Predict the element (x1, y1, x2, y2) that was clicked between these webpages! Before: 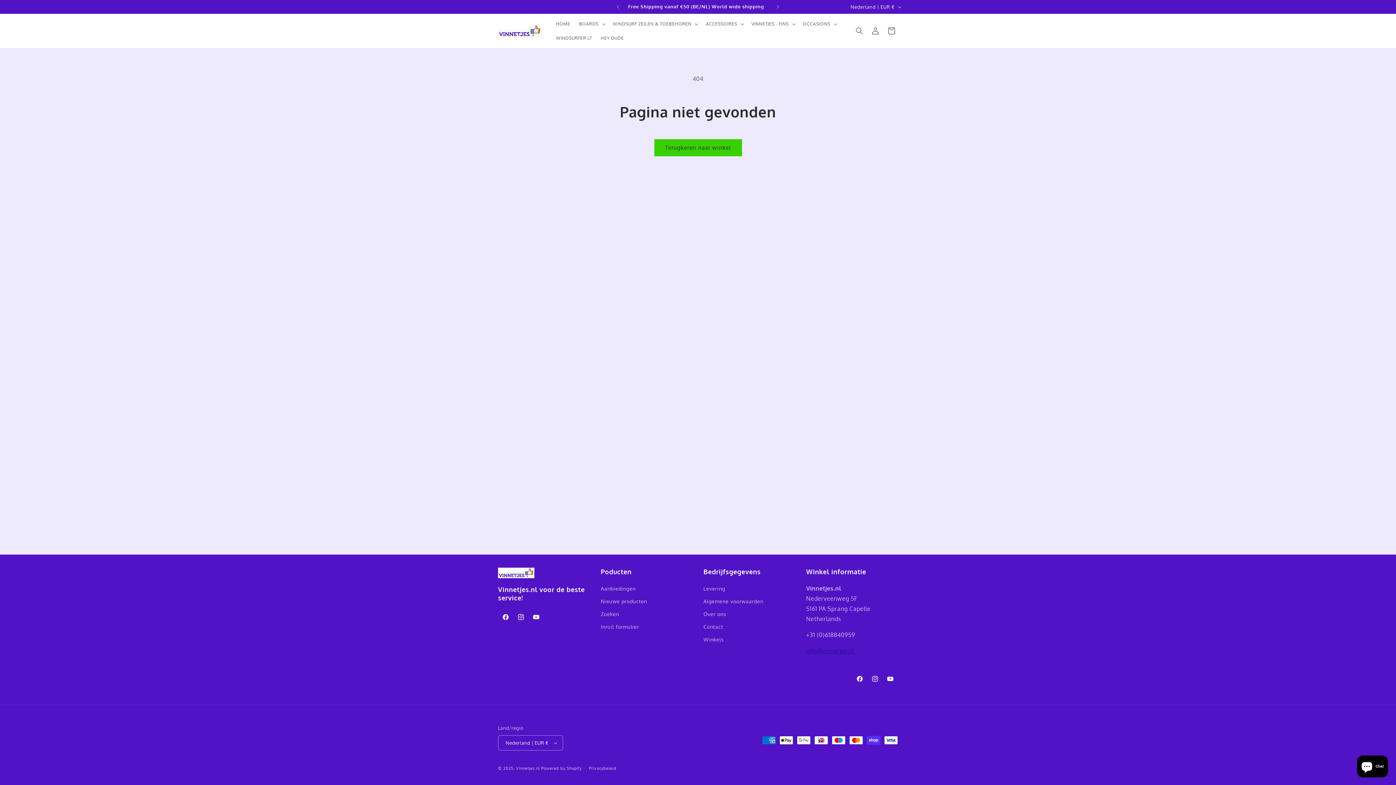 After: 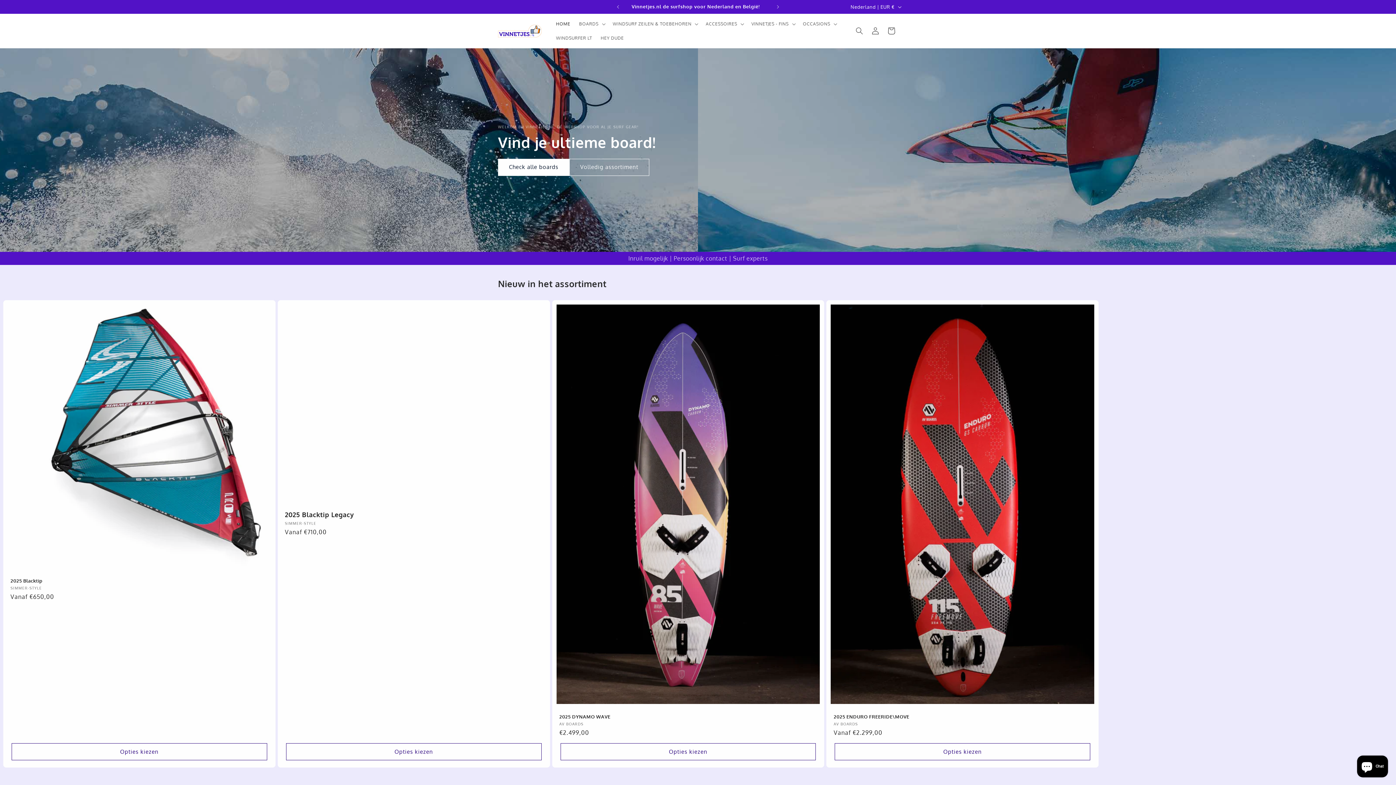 Action: label: Vinnetjes.nl bbox: (516, 766, 540, 771)